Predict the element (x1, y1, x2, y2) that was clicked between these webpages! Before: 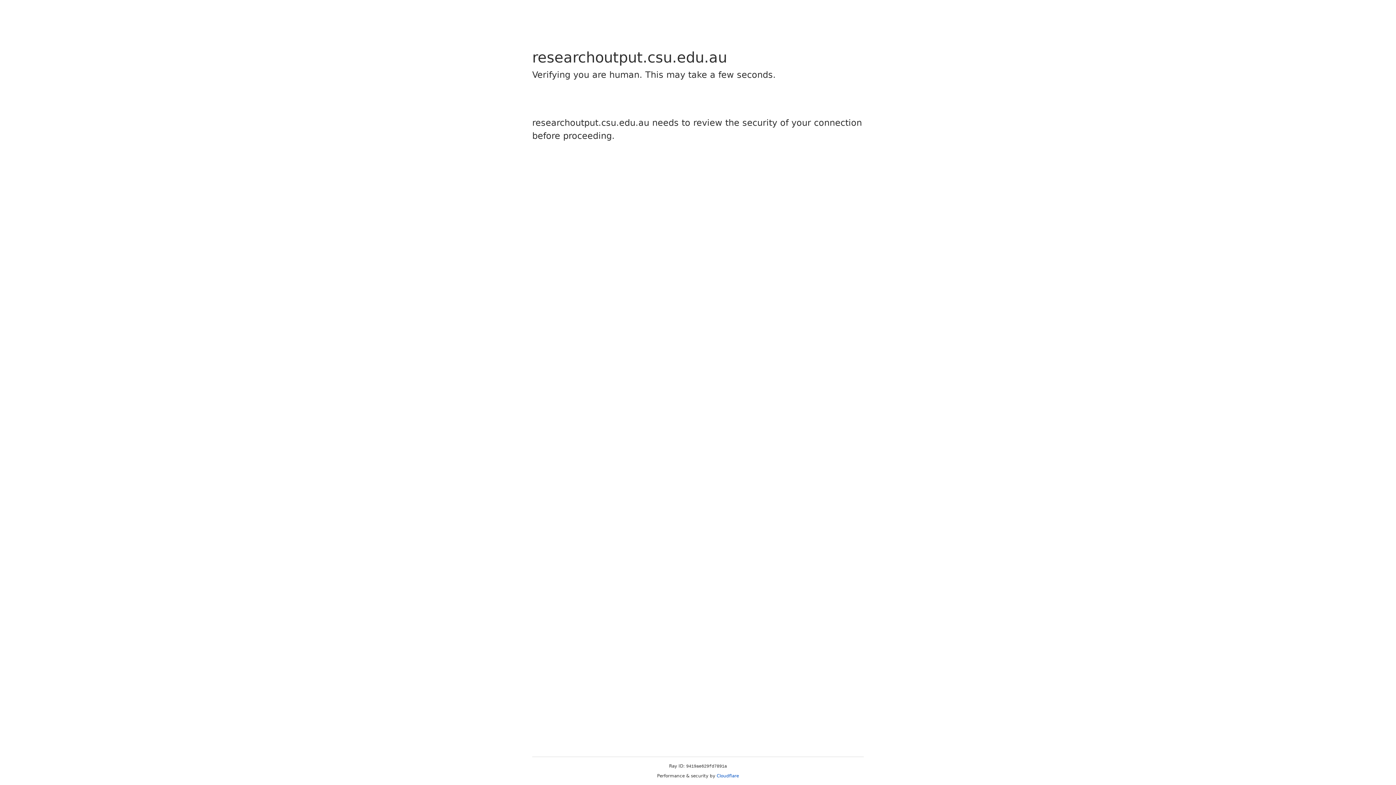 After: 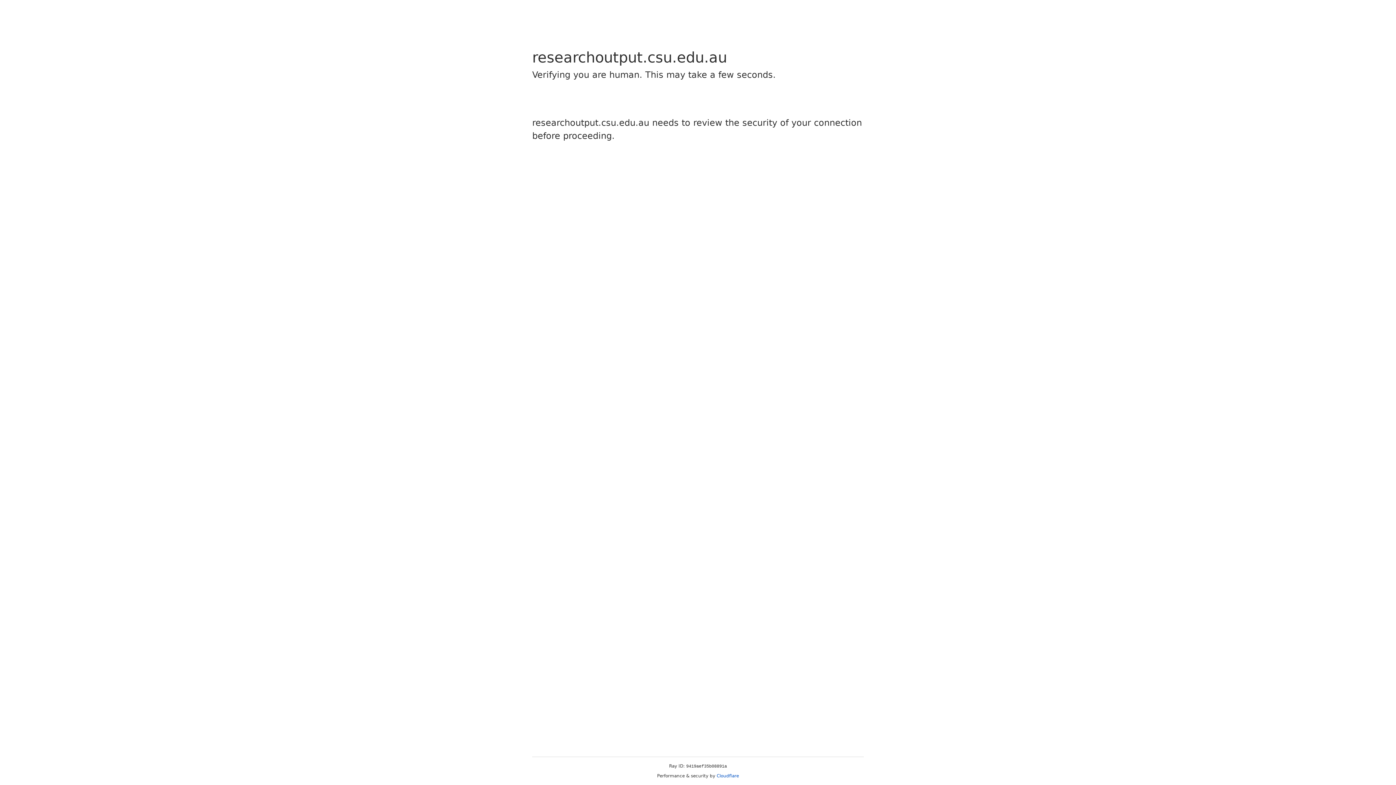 Action: bbox: (716, 773, 739, 778) label: Cloudflare